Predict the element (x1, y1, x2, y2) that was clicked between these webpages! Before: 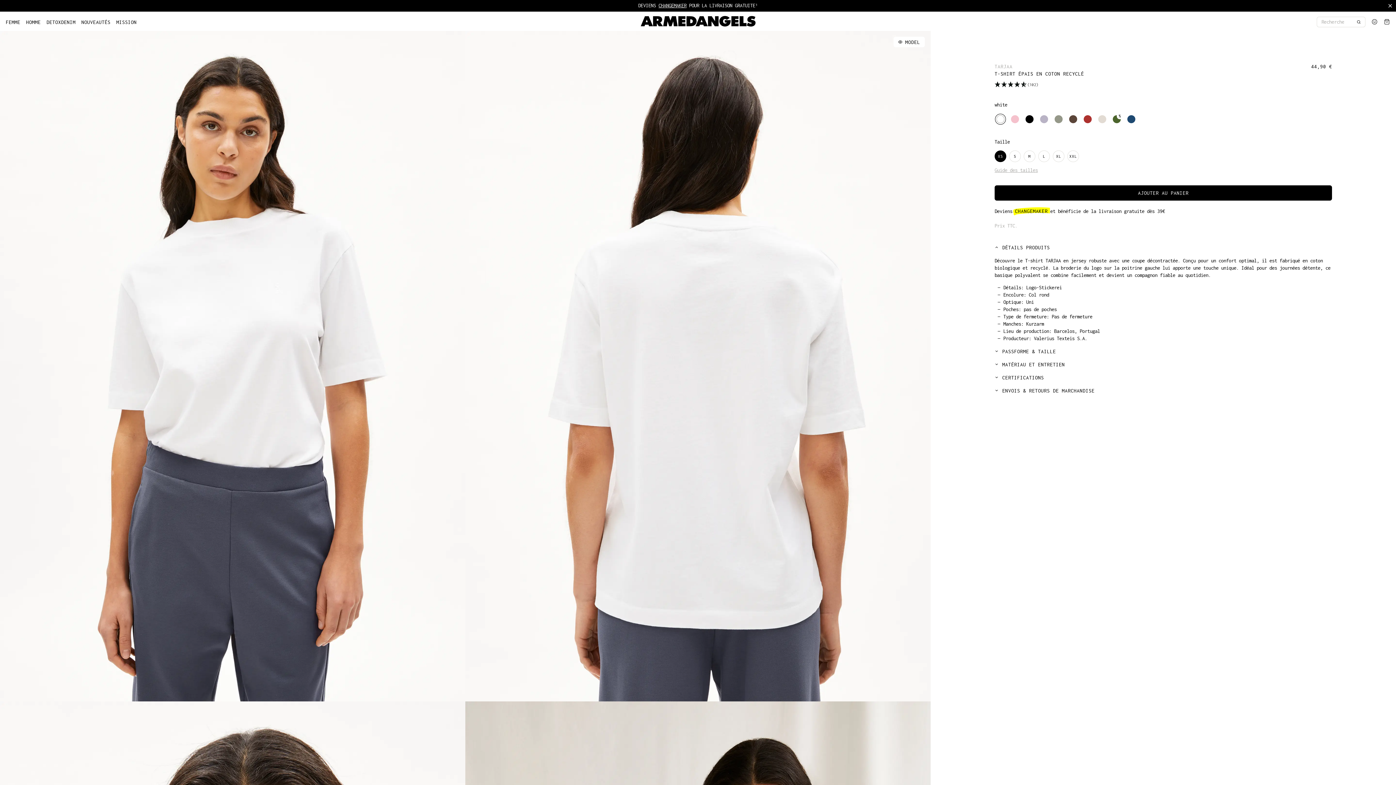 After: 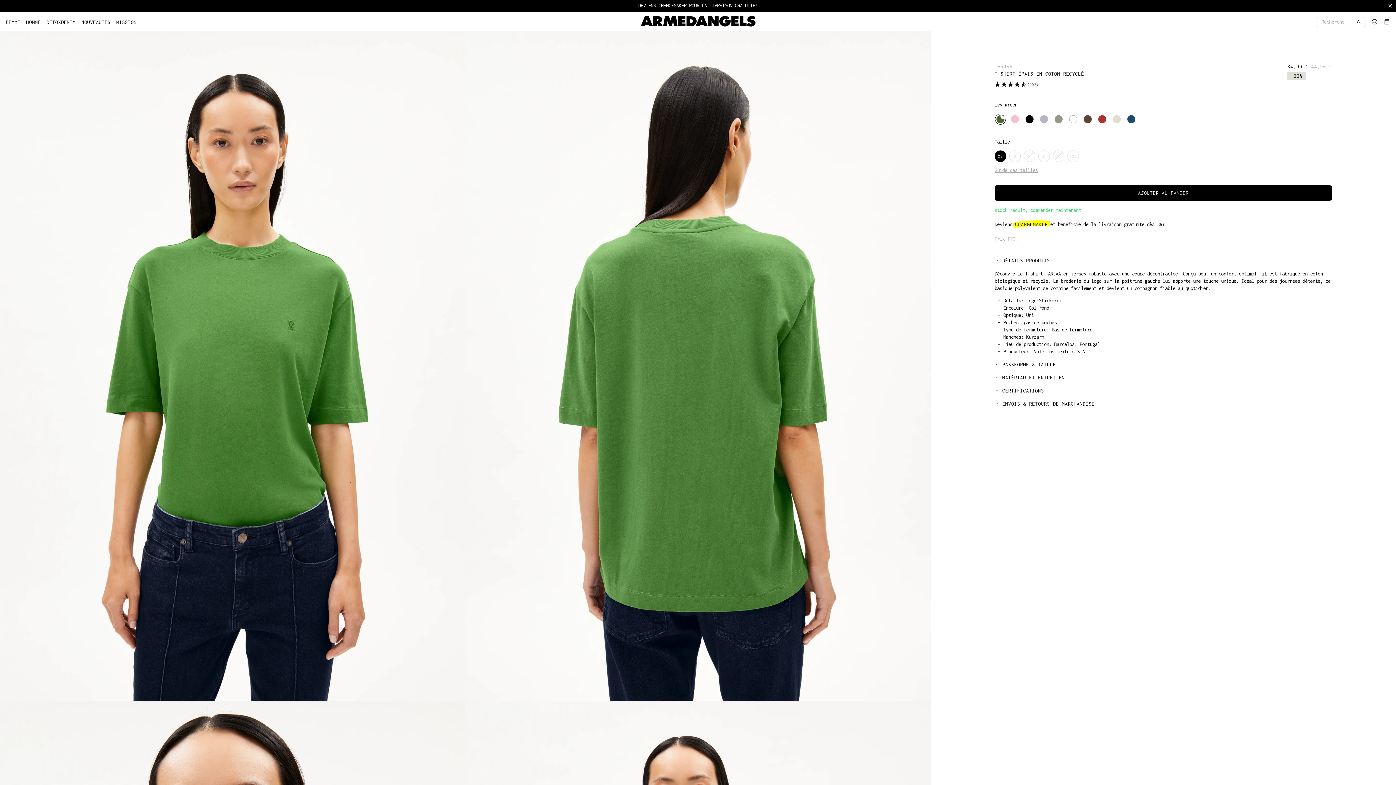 Action: bbox: (1112, 114, 1121, 123)